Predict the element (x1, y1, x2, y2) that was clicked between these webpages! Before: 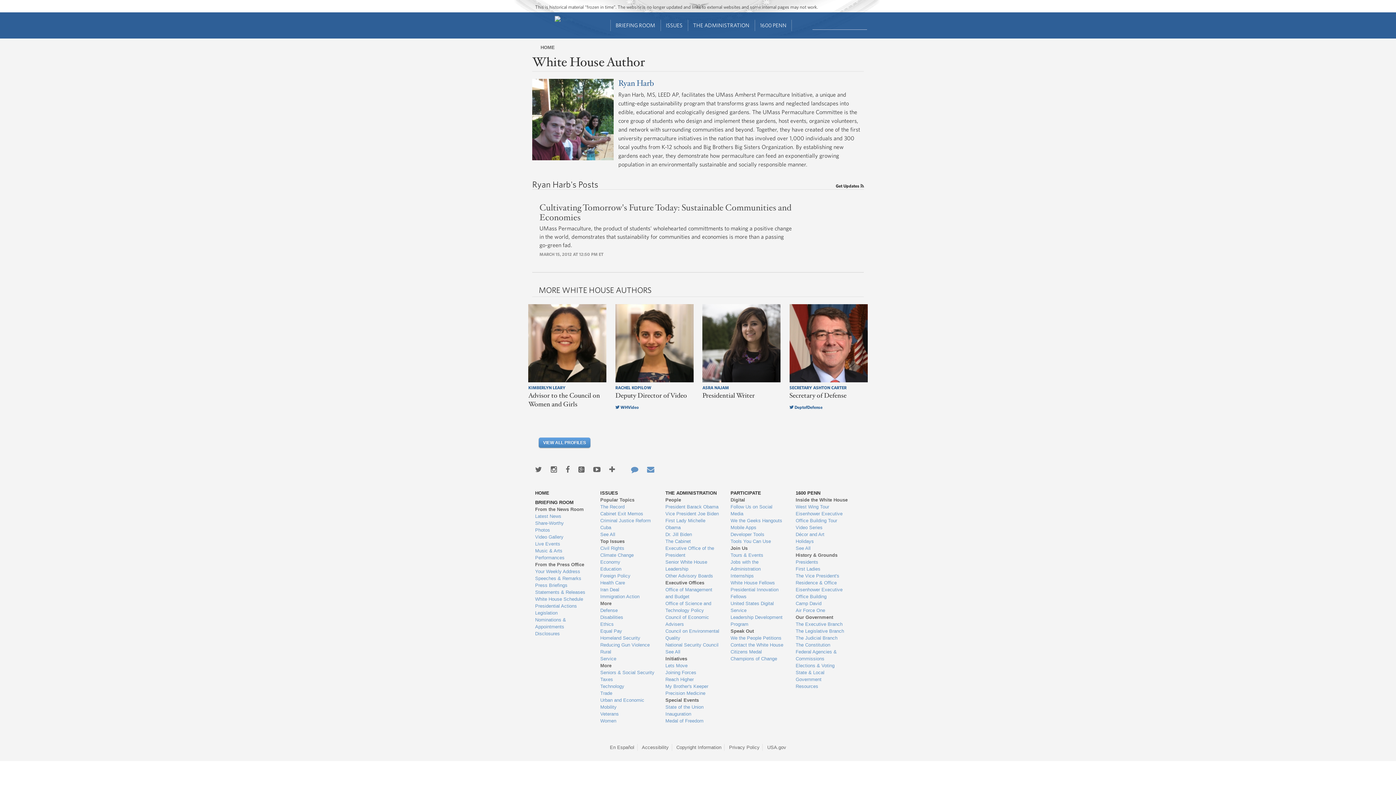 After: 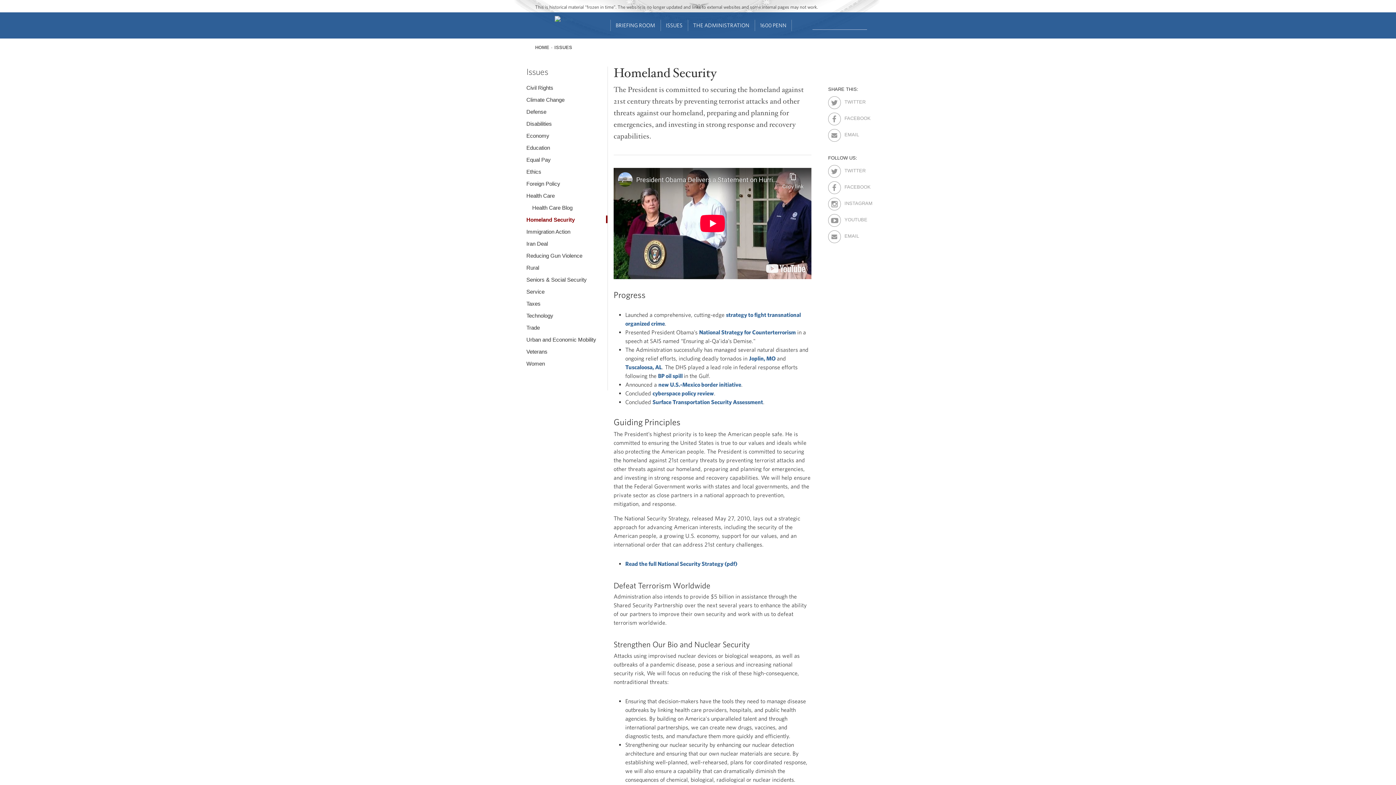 Action: bbox: (600, 634, 654, 641) label: Homeland Security